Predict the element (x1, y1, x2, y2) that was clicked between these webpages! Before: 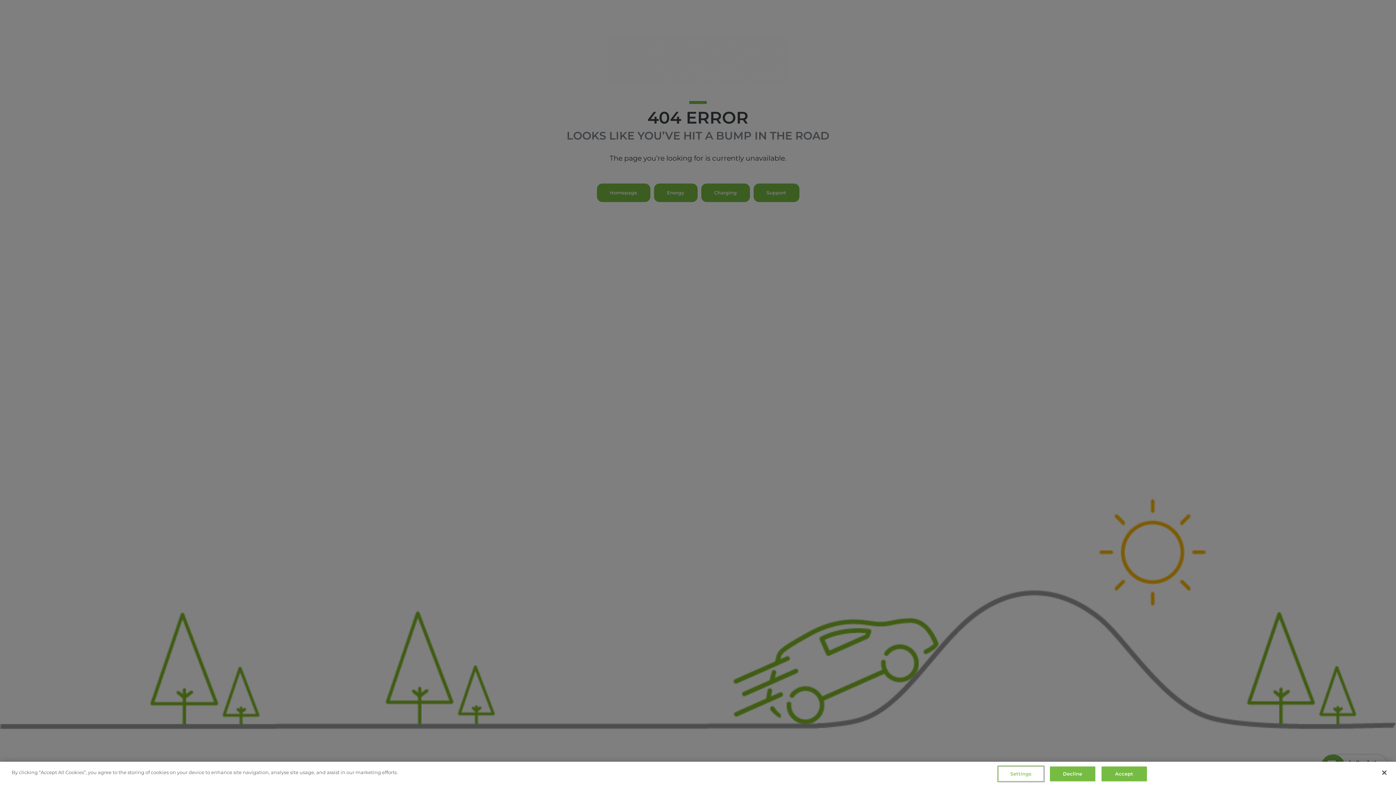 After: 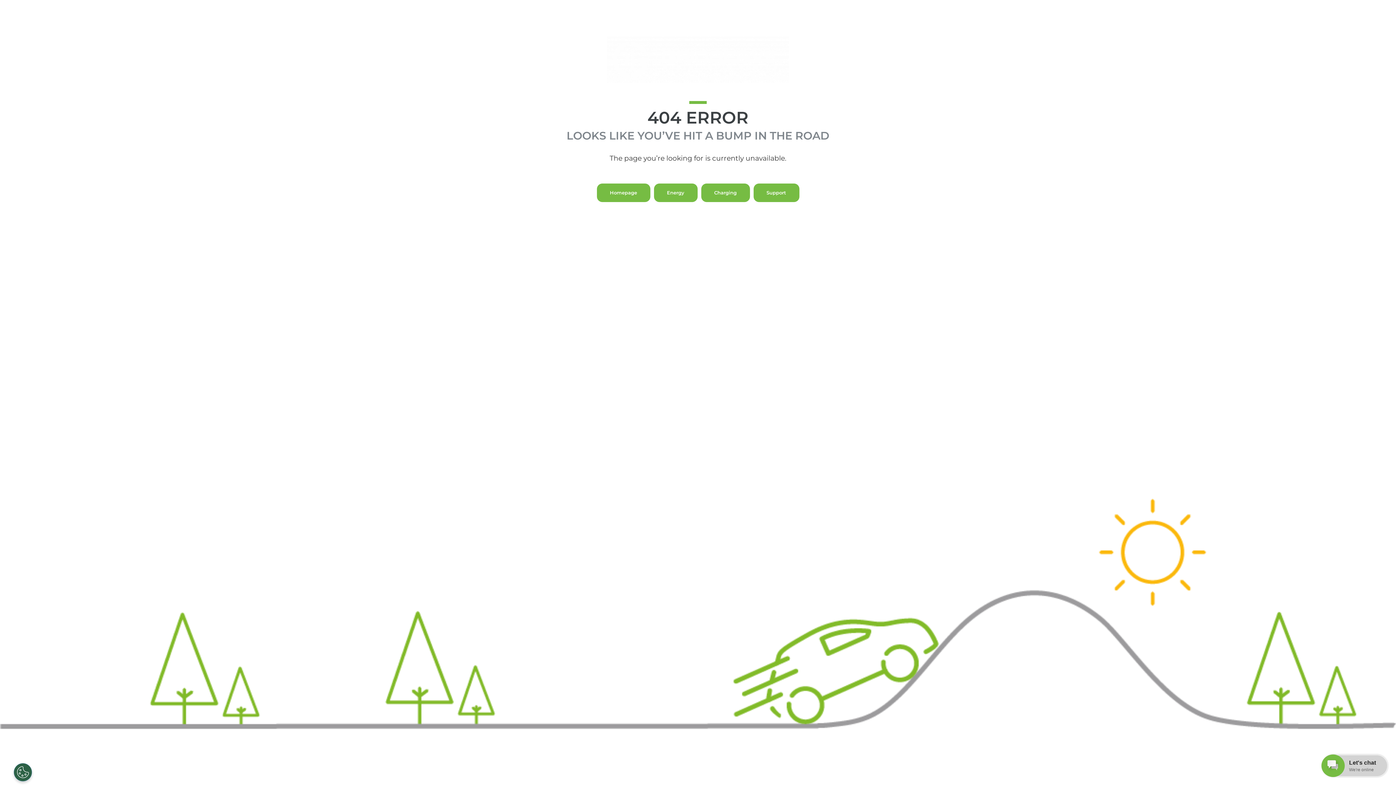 Action: label: Close bbox: (1376, 765, 1392, 781)